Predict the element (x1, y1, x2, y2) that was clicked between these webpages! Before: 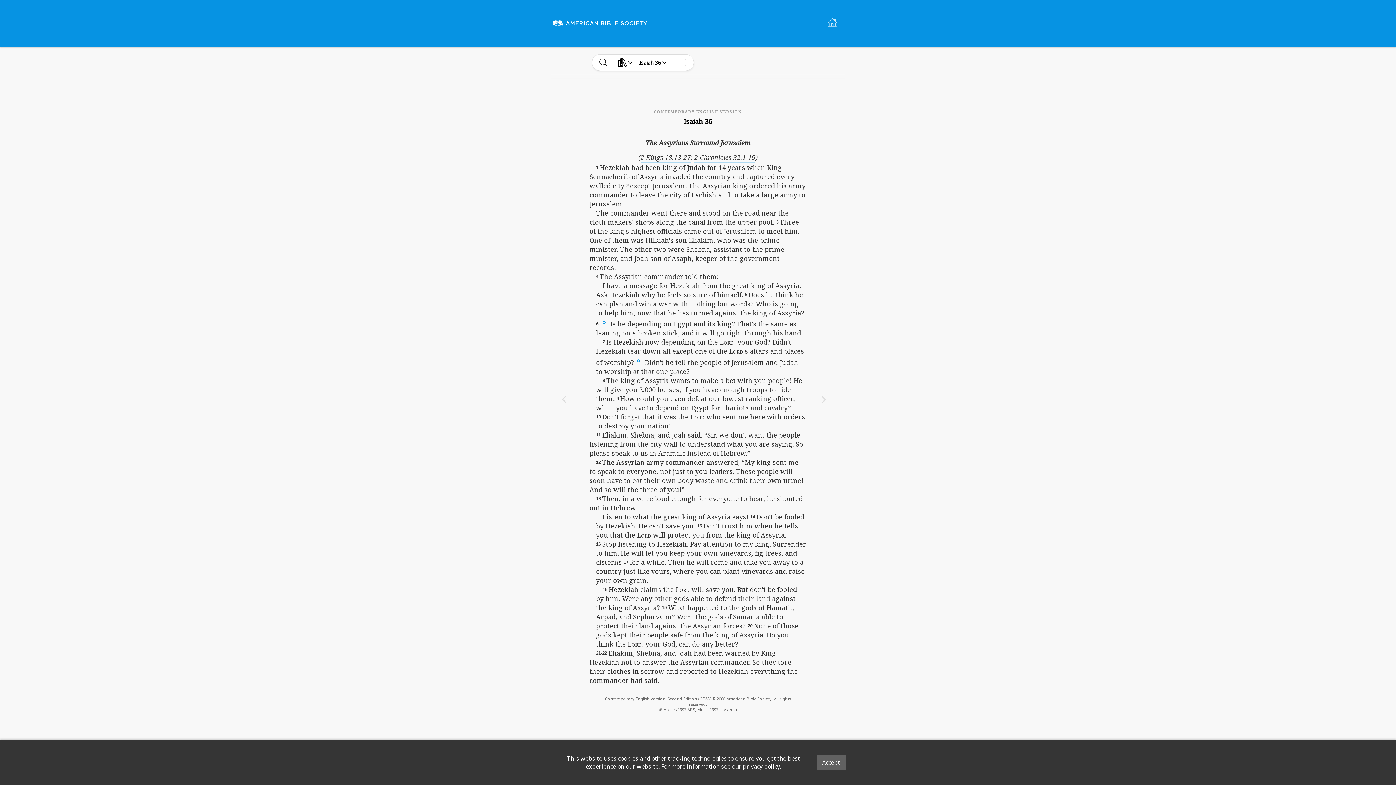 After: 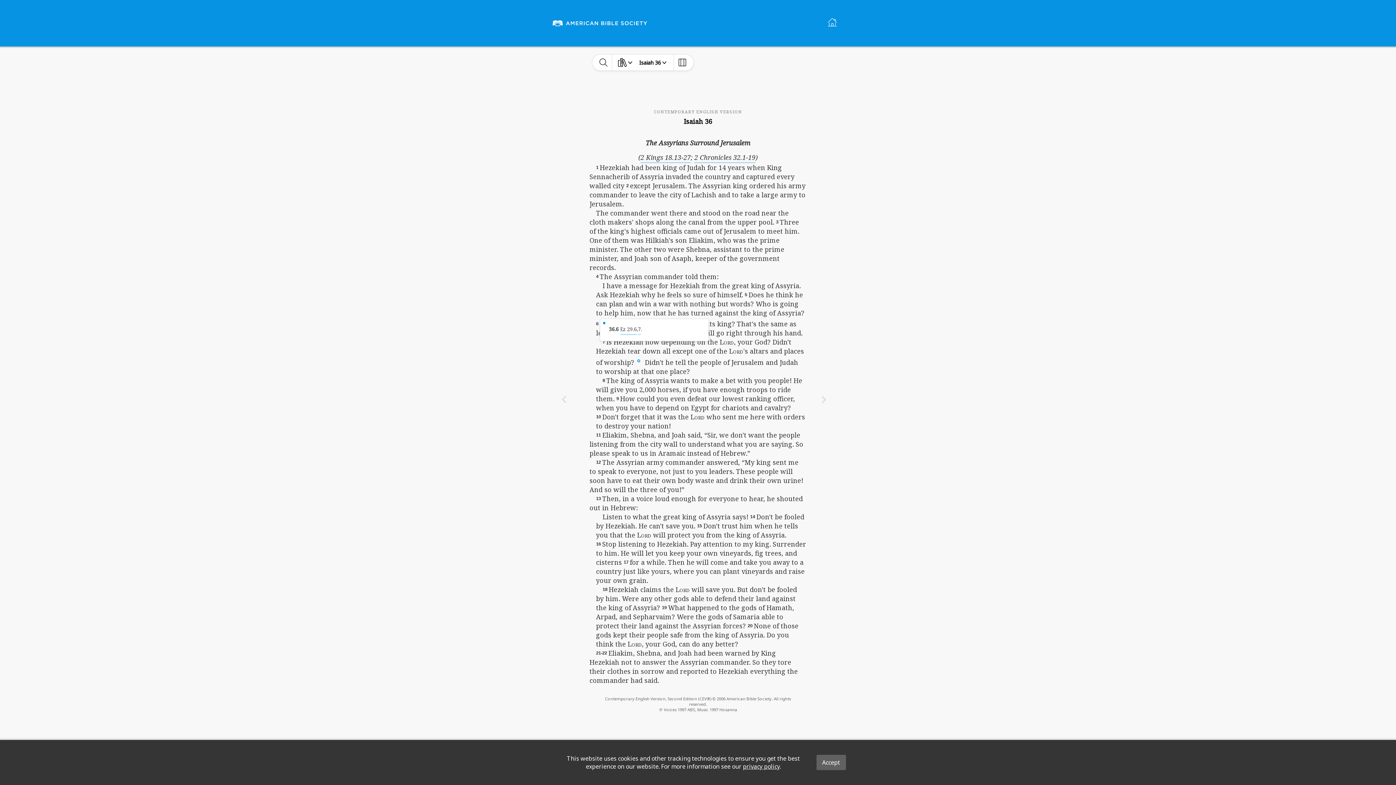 Action: bbox: (599, 318, 608, 325)